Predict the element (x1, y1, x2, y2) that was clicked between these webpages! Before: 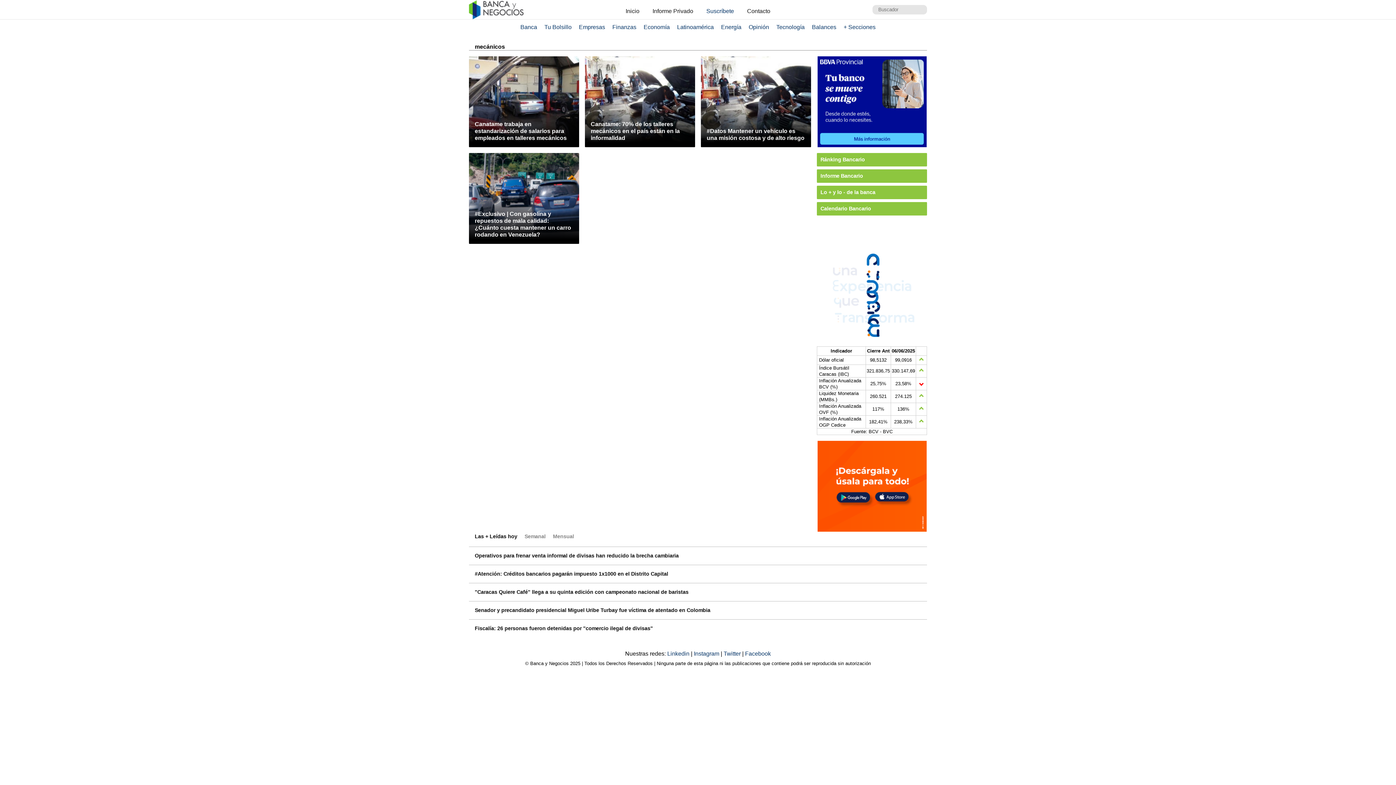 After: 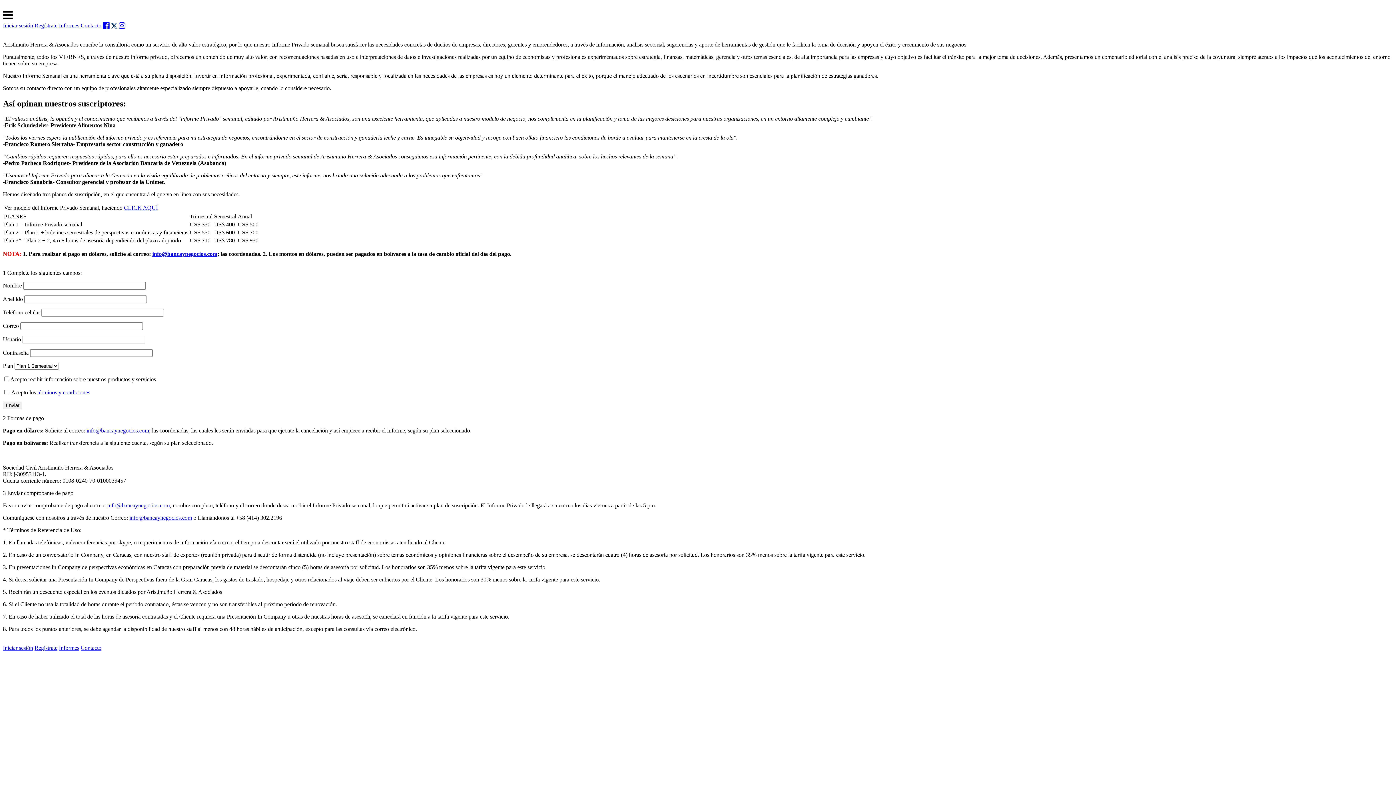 Action: label: Suscríbete bbox: (700, 5, 740, 17)